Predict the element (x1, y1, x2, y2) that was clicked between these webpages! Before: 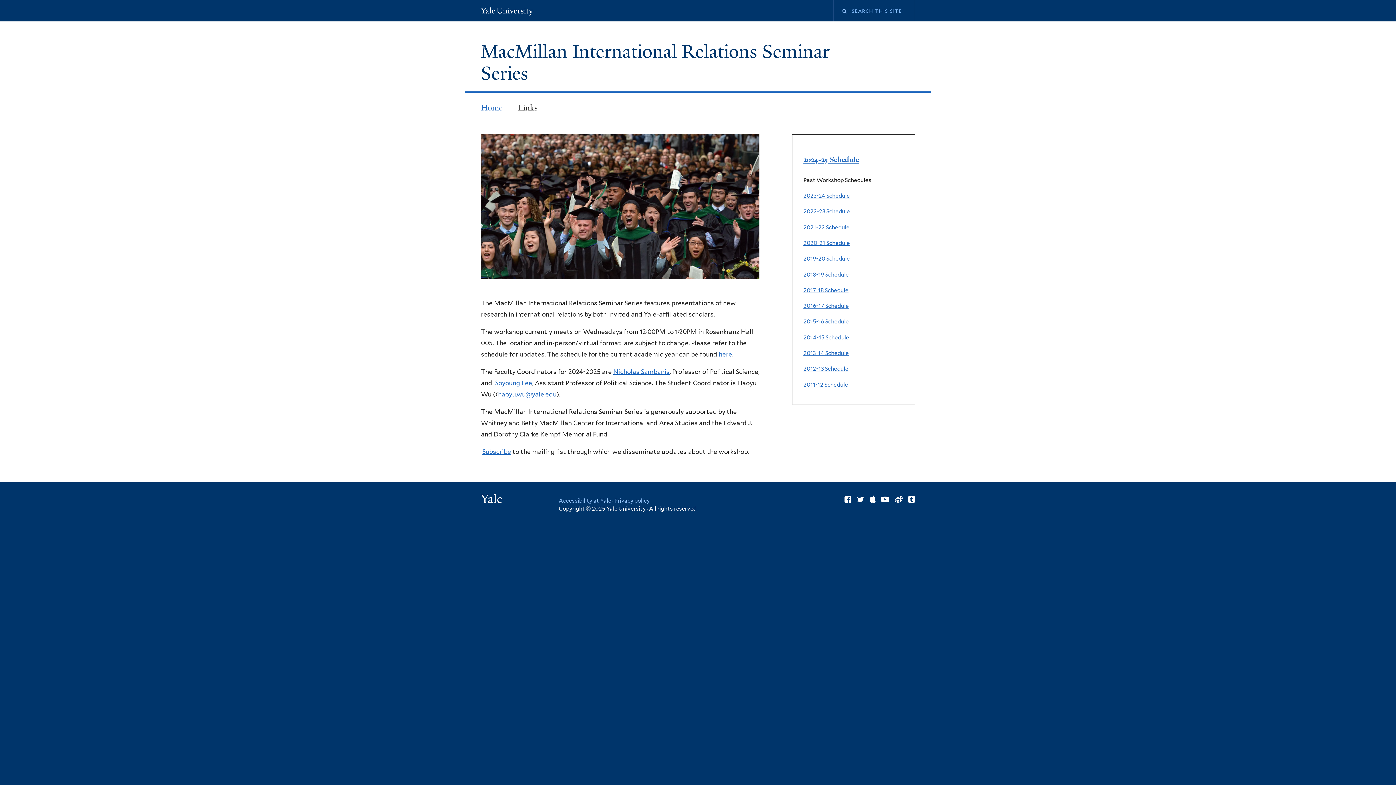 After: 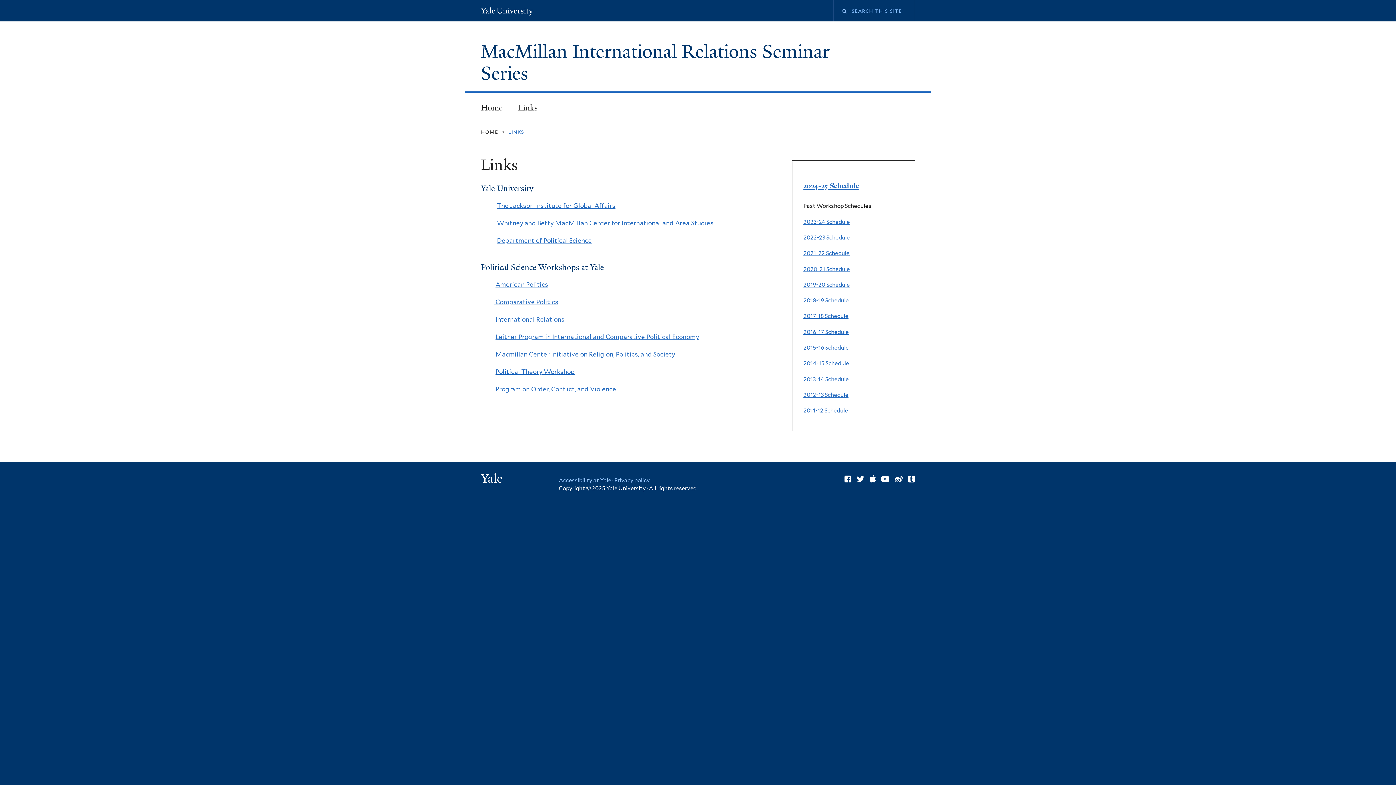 Action: bbox: (510, 97, 545, 118) label: Links